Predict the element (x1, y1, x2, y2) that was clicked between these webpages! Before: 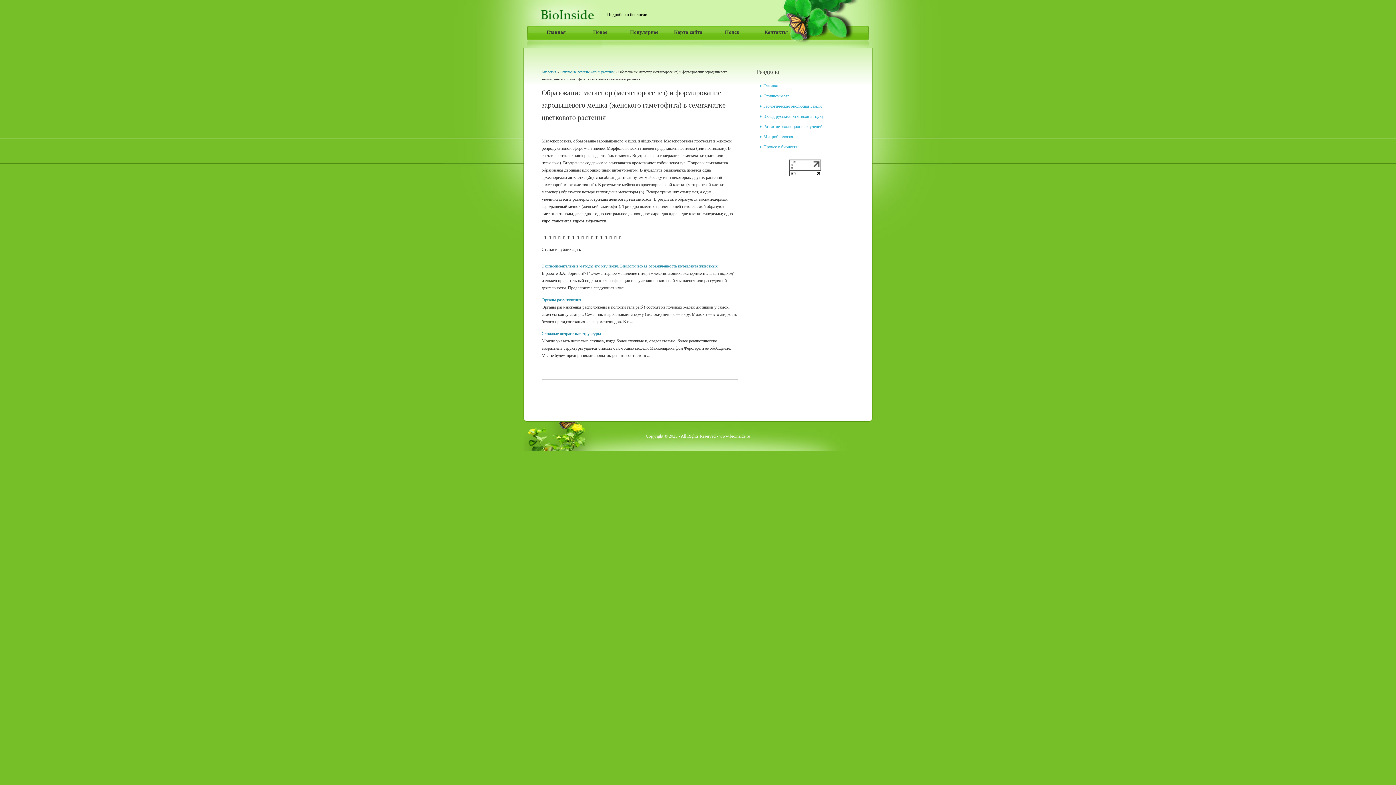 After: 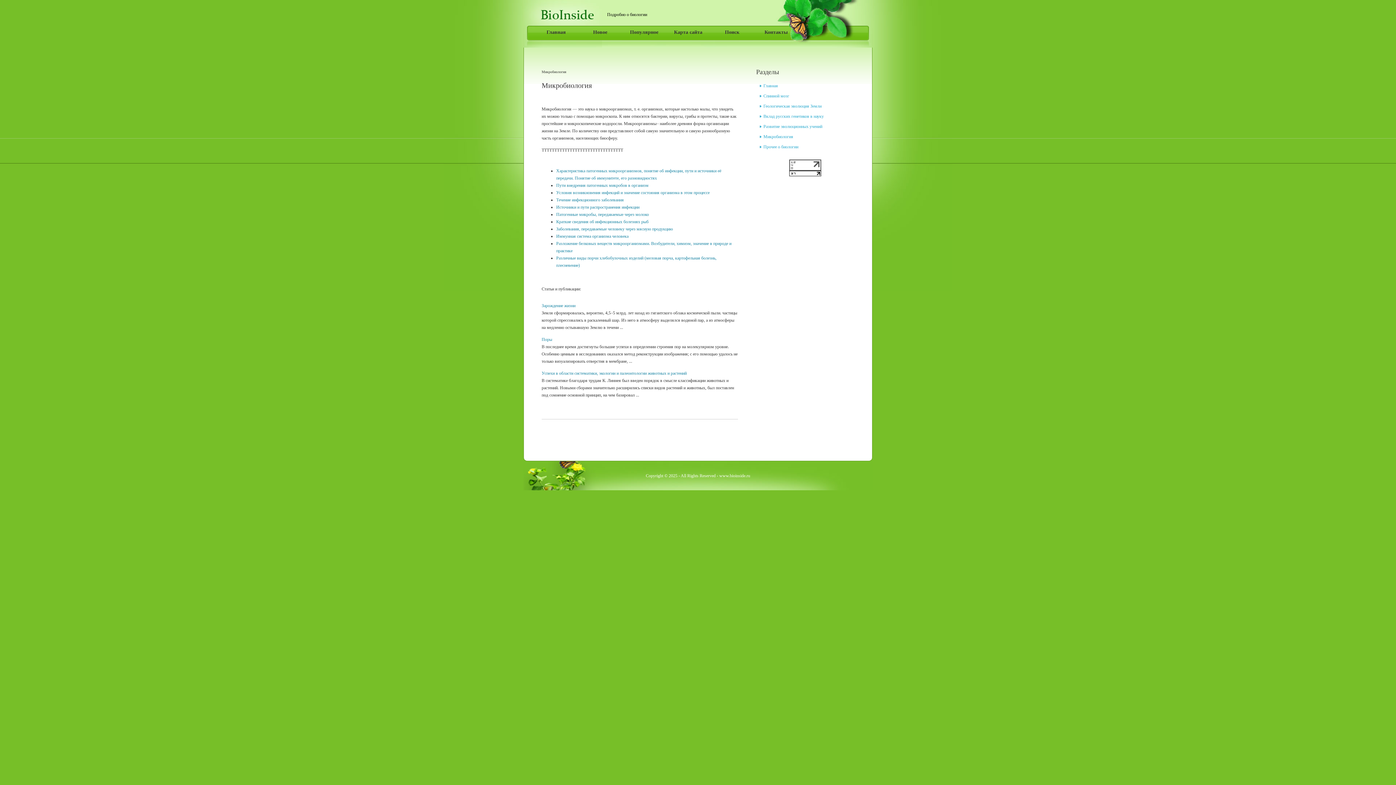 Action: bbox: (763, 134, 793, 139) label: Микробиология